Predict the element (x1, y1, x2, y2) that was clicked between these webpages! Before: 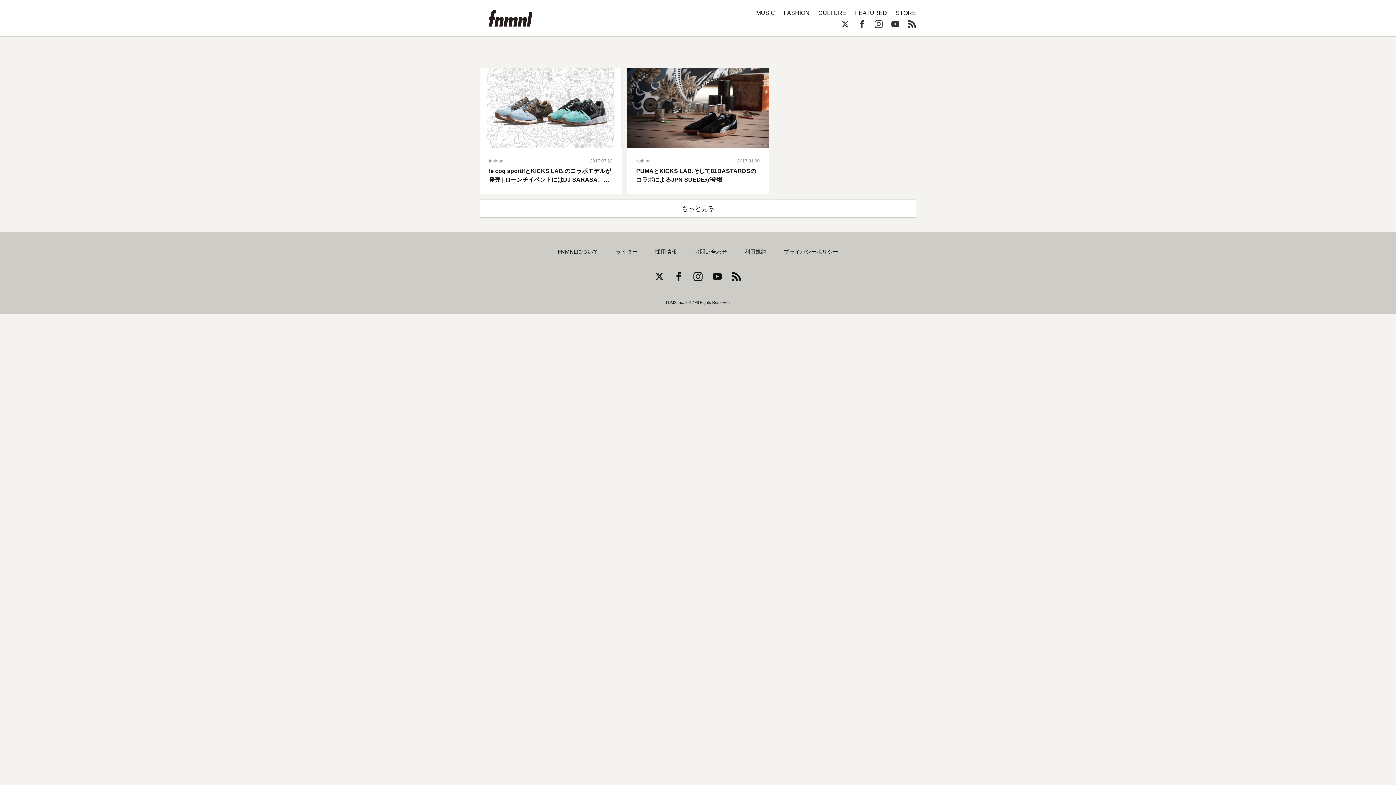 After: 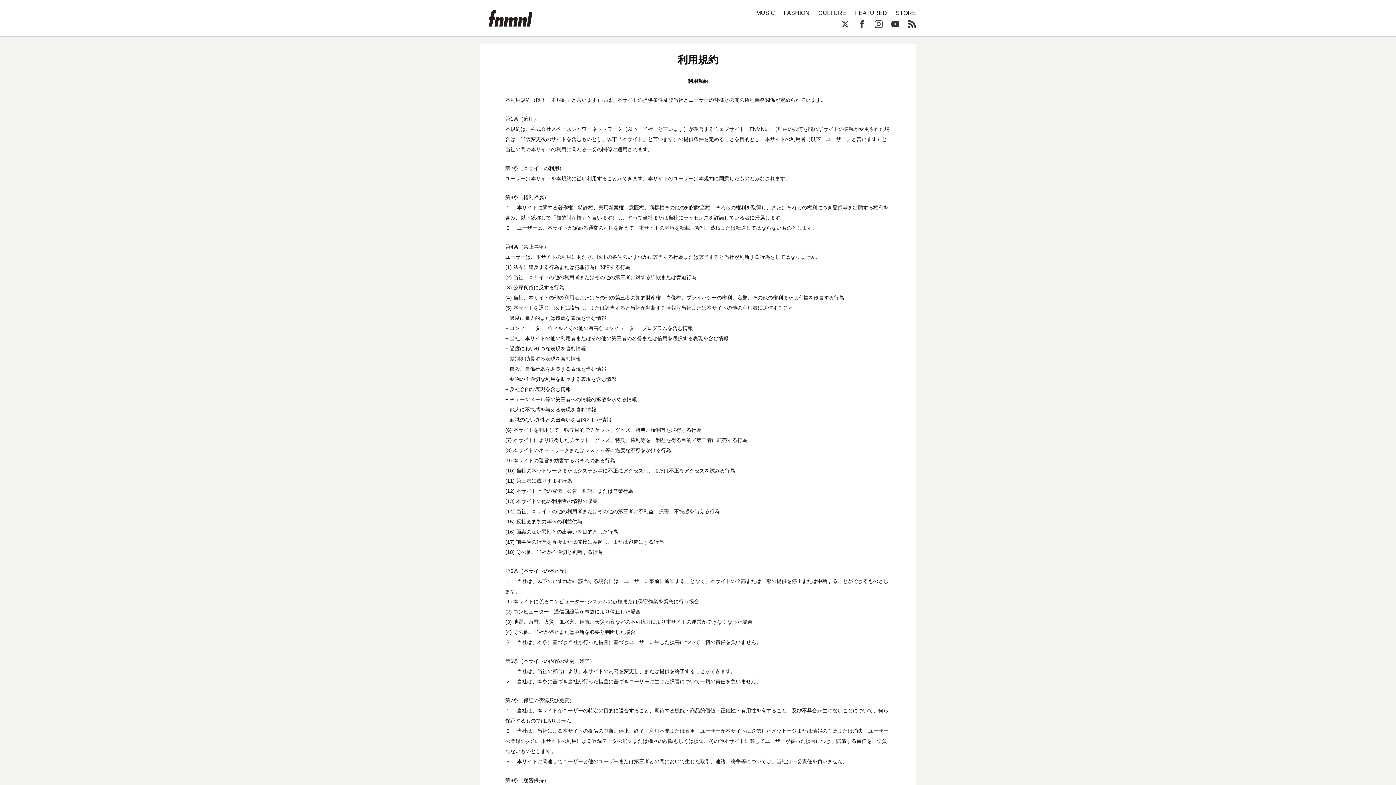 Action: label: 利用規約 bbox: (744, 248, 766, 254)